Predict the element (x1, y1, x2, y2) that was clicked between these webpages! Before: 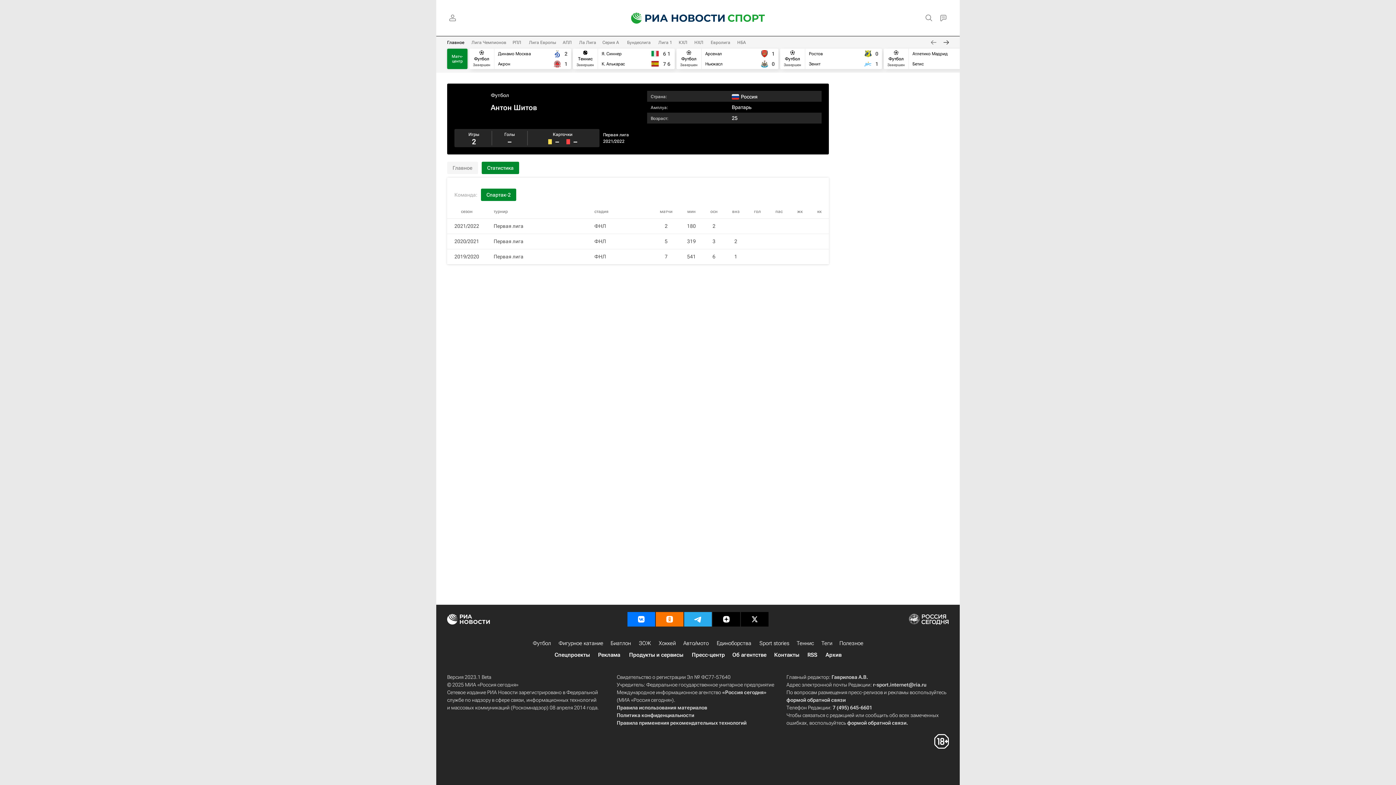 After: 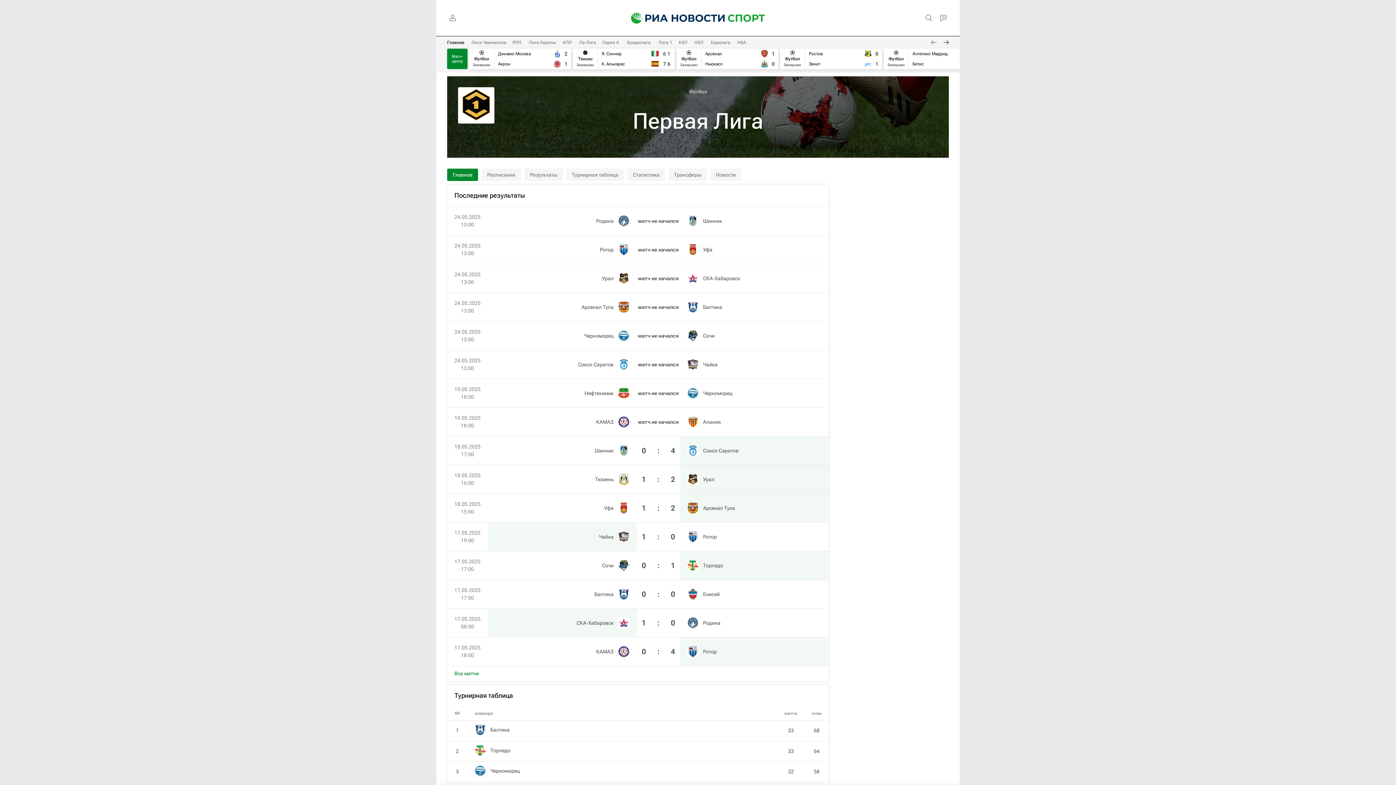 Action: bbox: (493, 253, 523, 259) label: Первая лига